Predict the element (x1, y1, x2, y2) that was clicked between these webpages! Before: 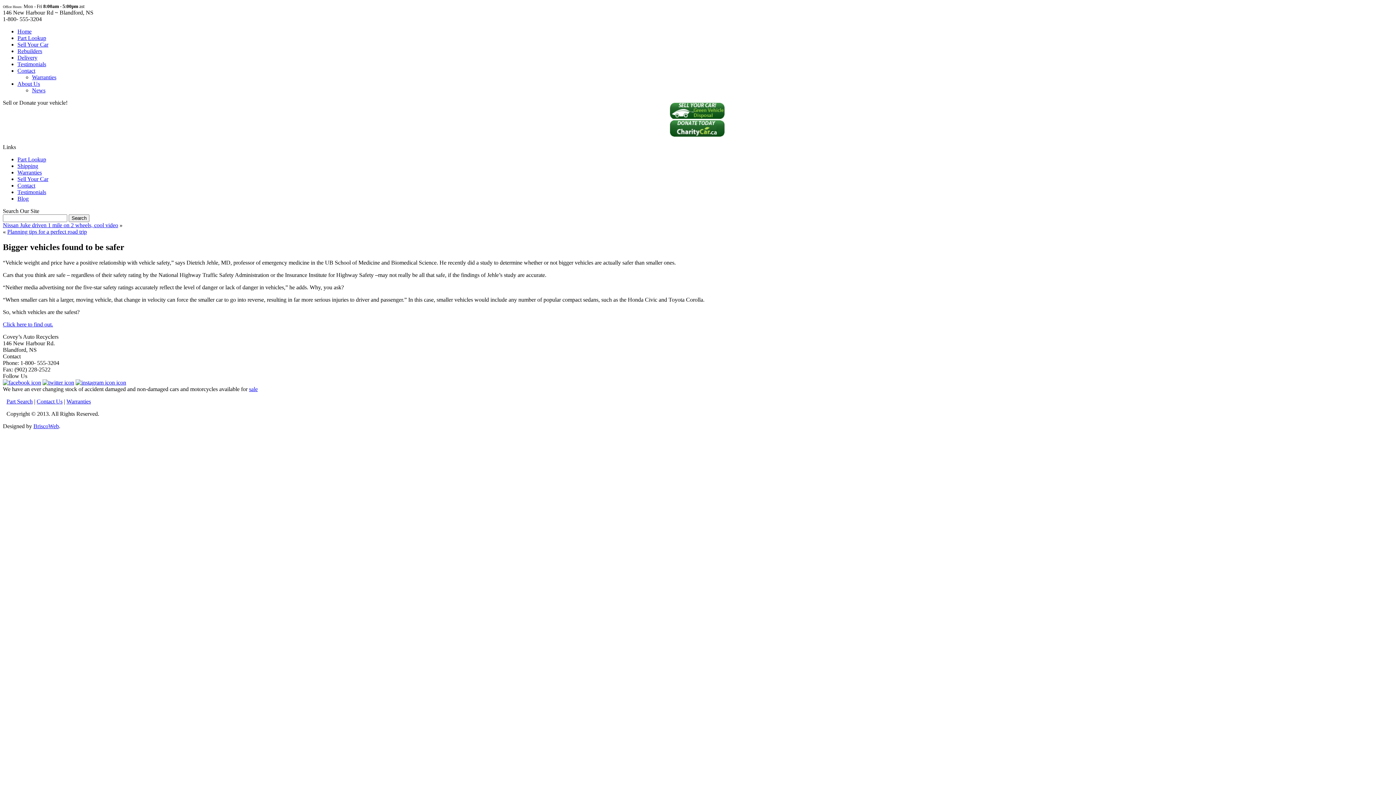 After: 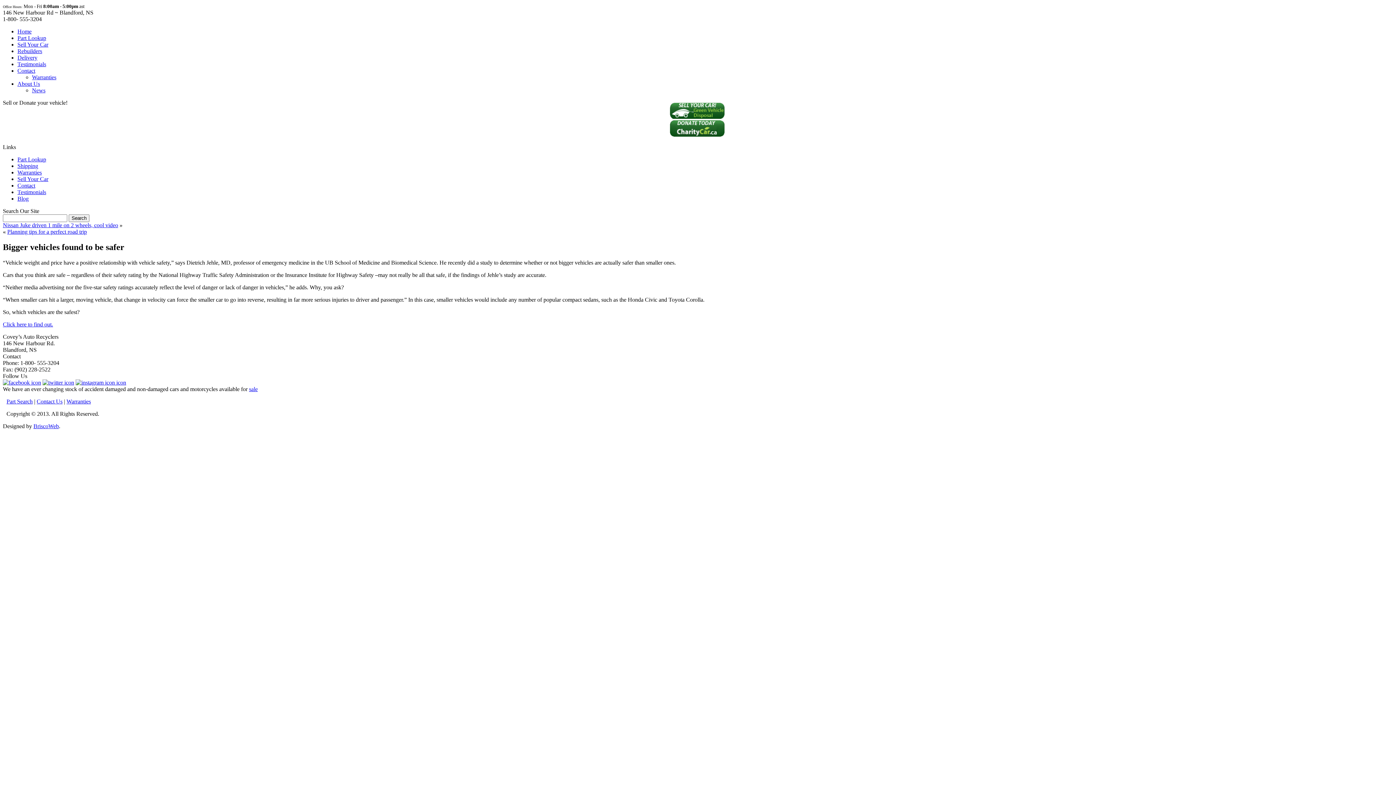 Action: bbox: (42, 379, 74, 385)